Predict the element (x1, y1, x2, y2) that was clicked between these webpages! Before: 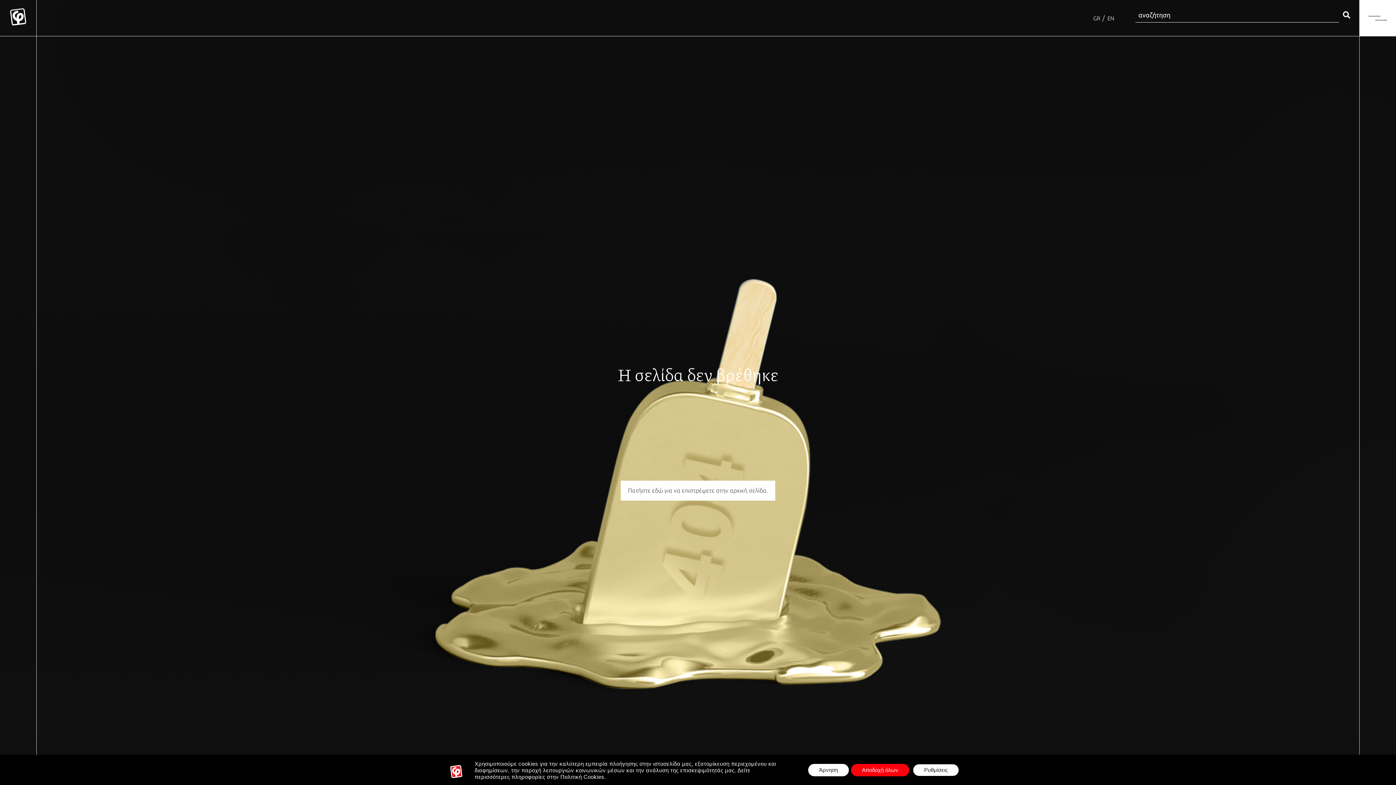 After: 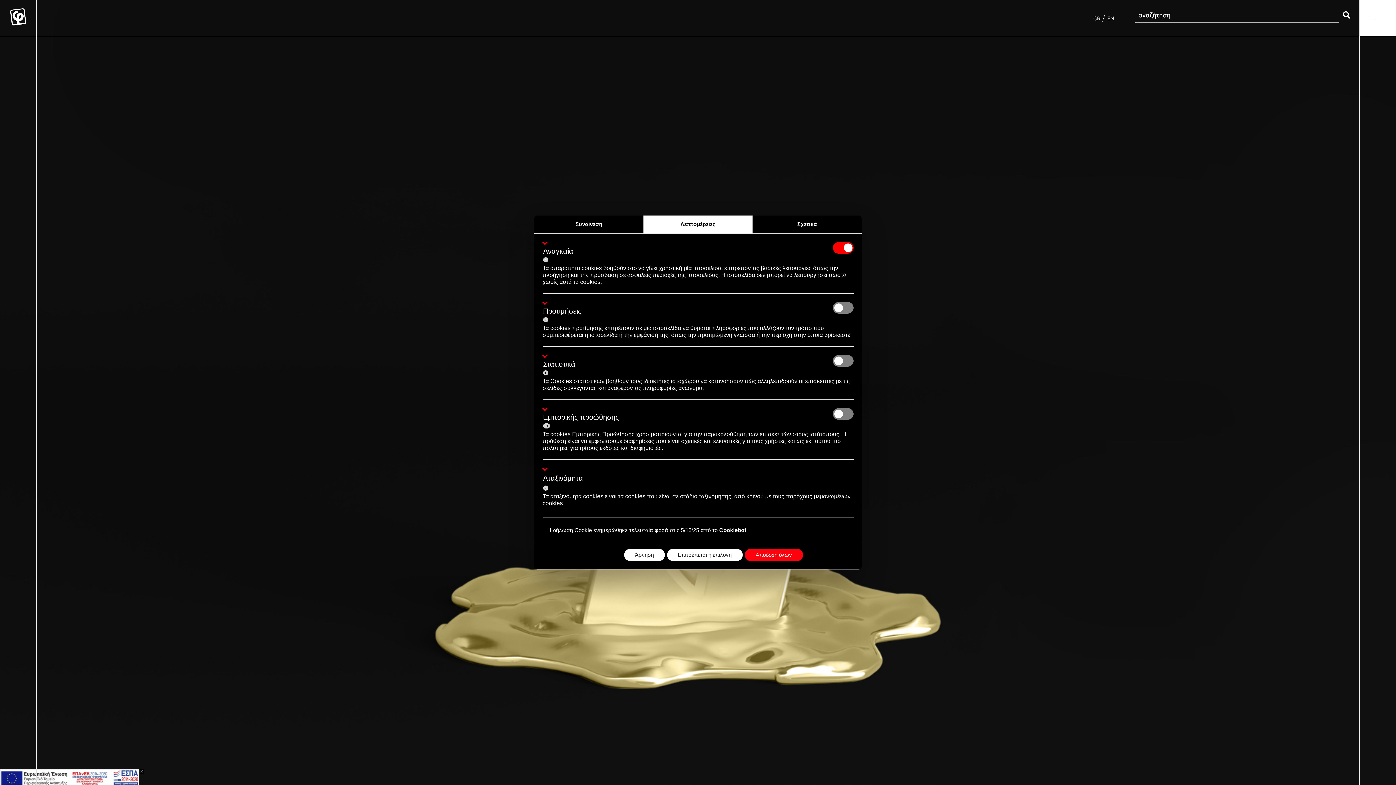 Action: label: Ρυθμίσεις bbox: (913, 764, 958, 776)